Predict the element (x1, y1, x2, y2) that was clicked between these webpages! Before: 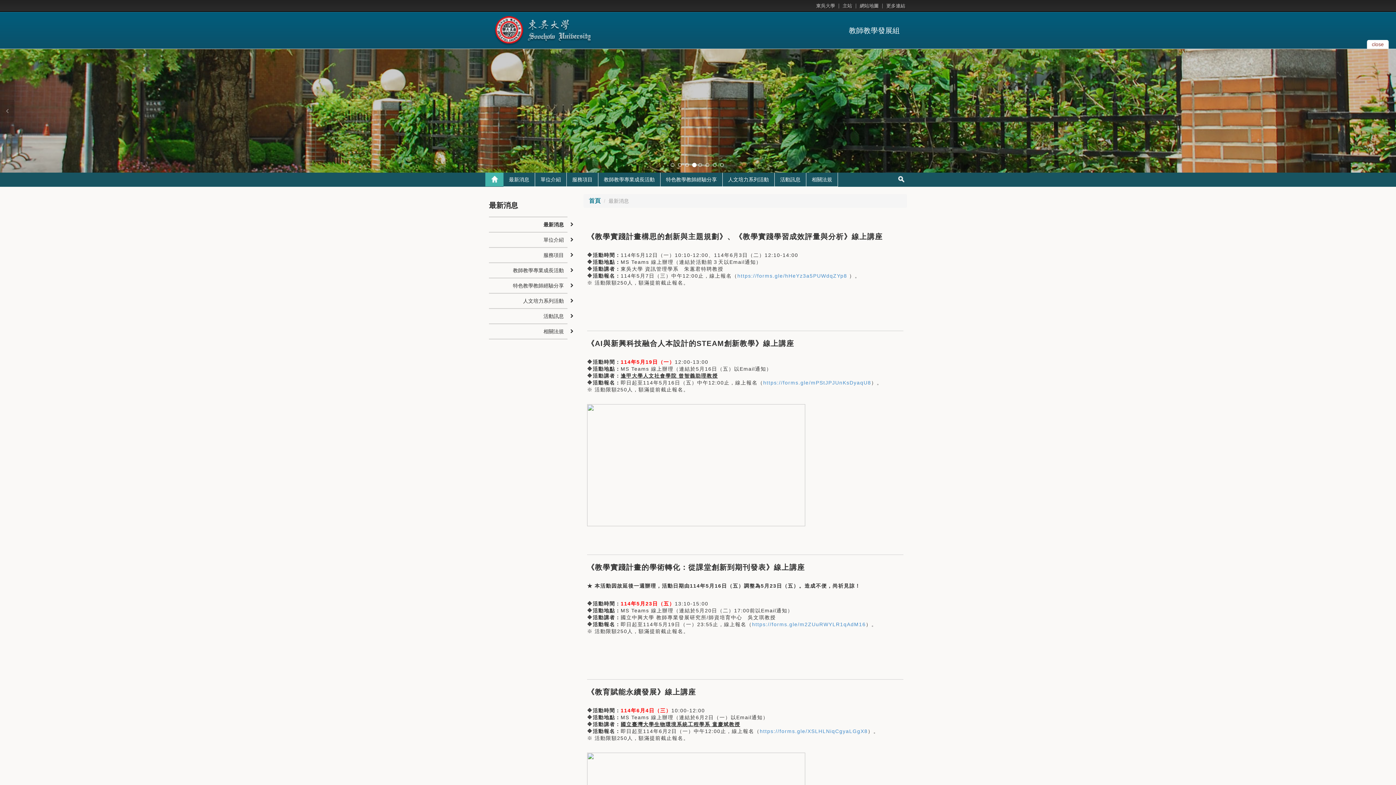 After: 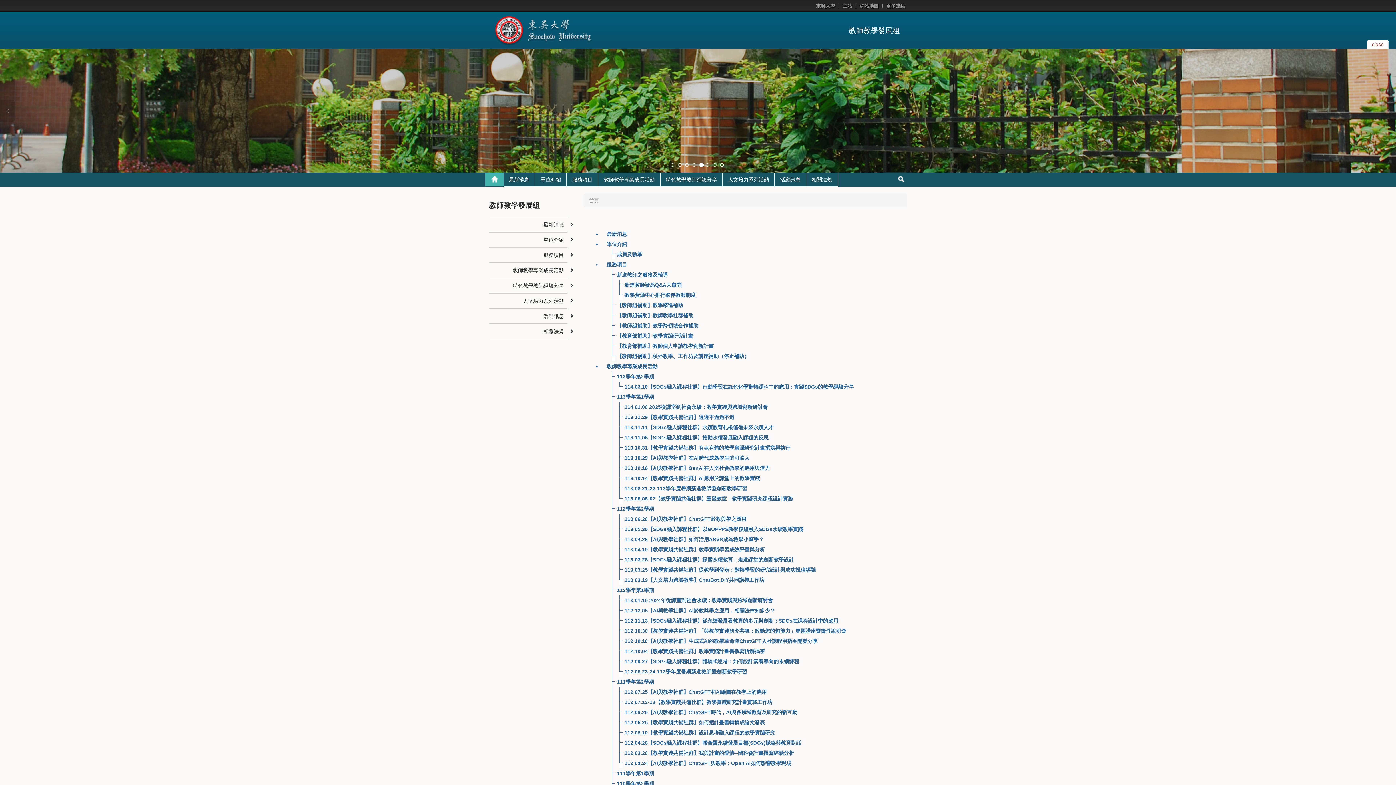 Action: bbox: (856, 3, 882, 8) label: 網站地圖